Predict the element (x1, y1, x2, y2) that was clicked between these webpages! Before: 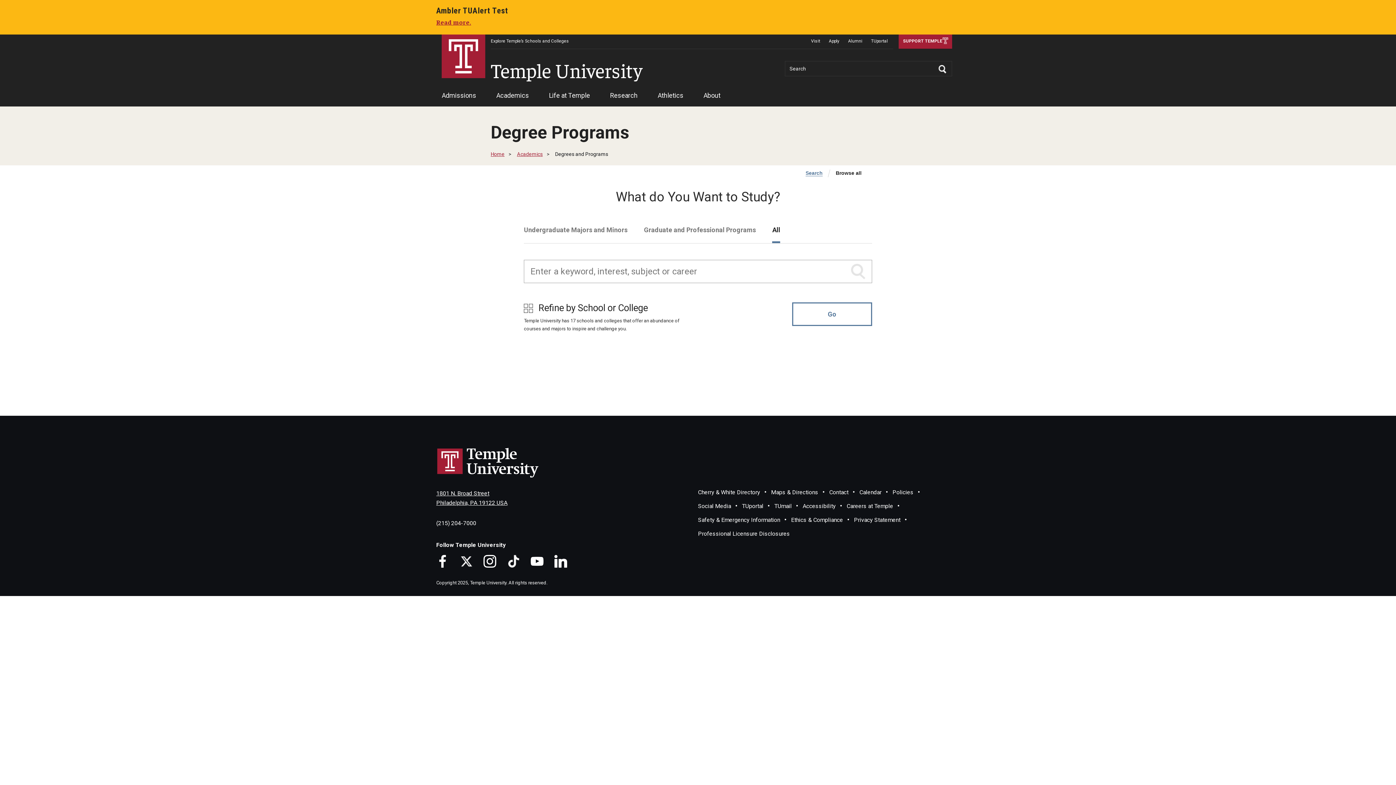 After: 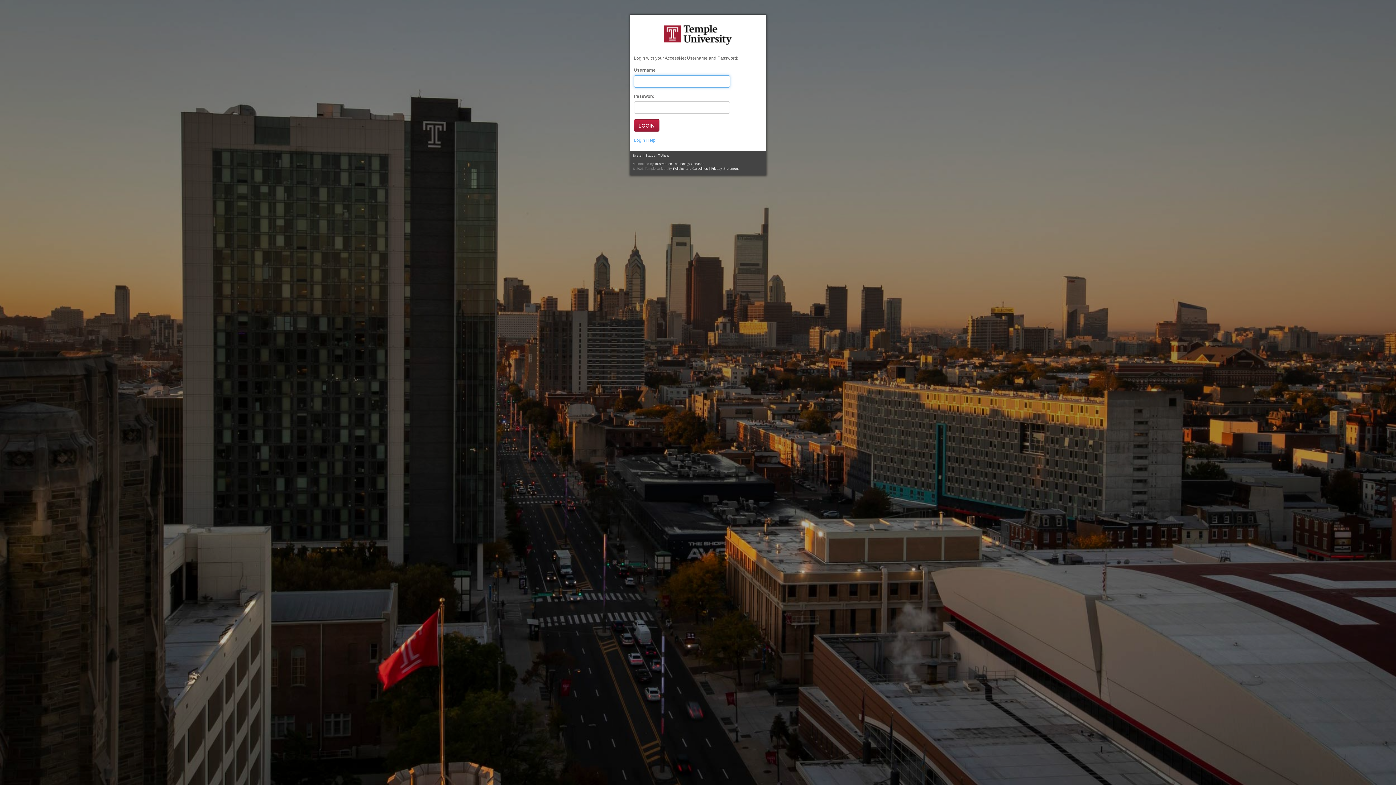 Action: label: TUmail bbox: (774, 502, 792, 509)